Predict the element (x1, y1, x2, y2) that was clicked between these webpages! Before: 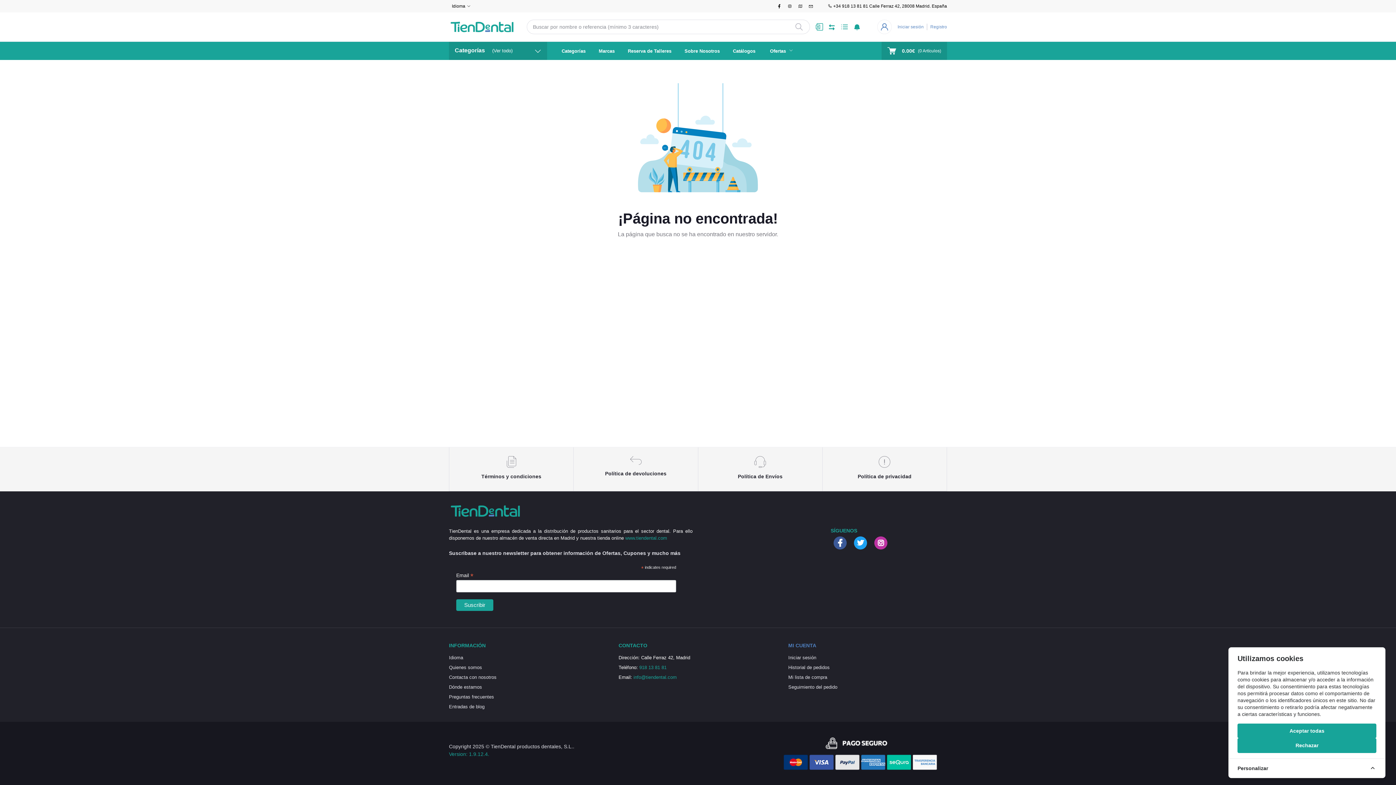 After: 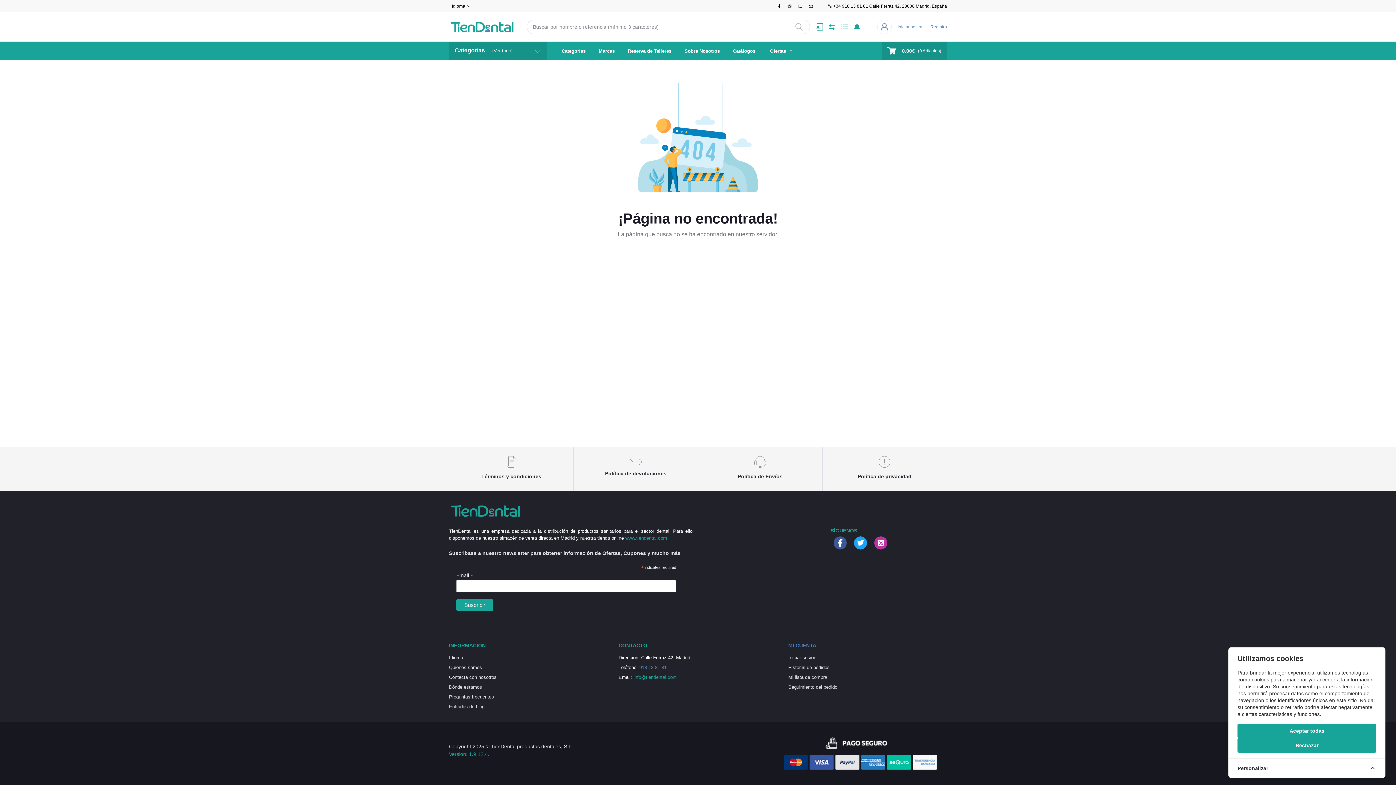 Action: bbox: (639, 665, 666, 670) label: 918 13 81 81